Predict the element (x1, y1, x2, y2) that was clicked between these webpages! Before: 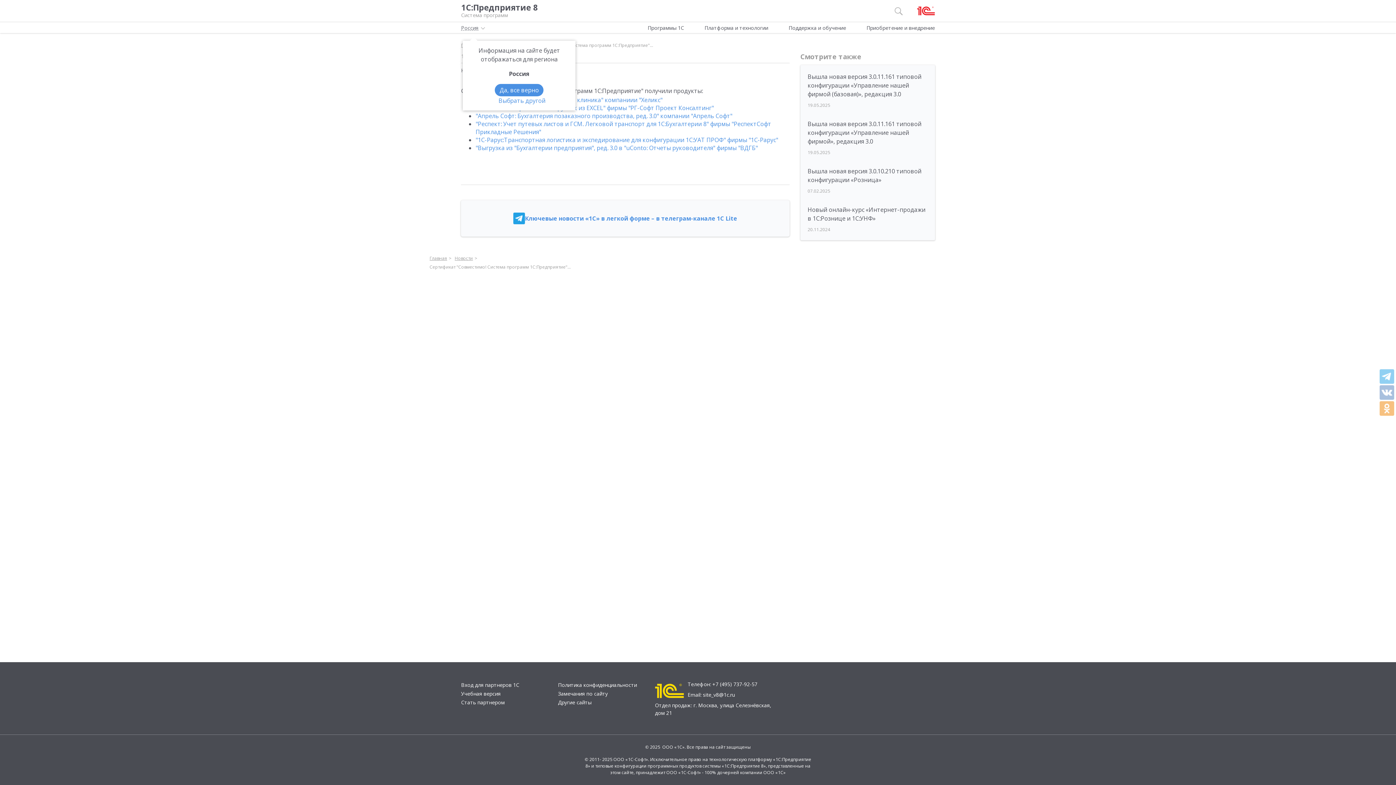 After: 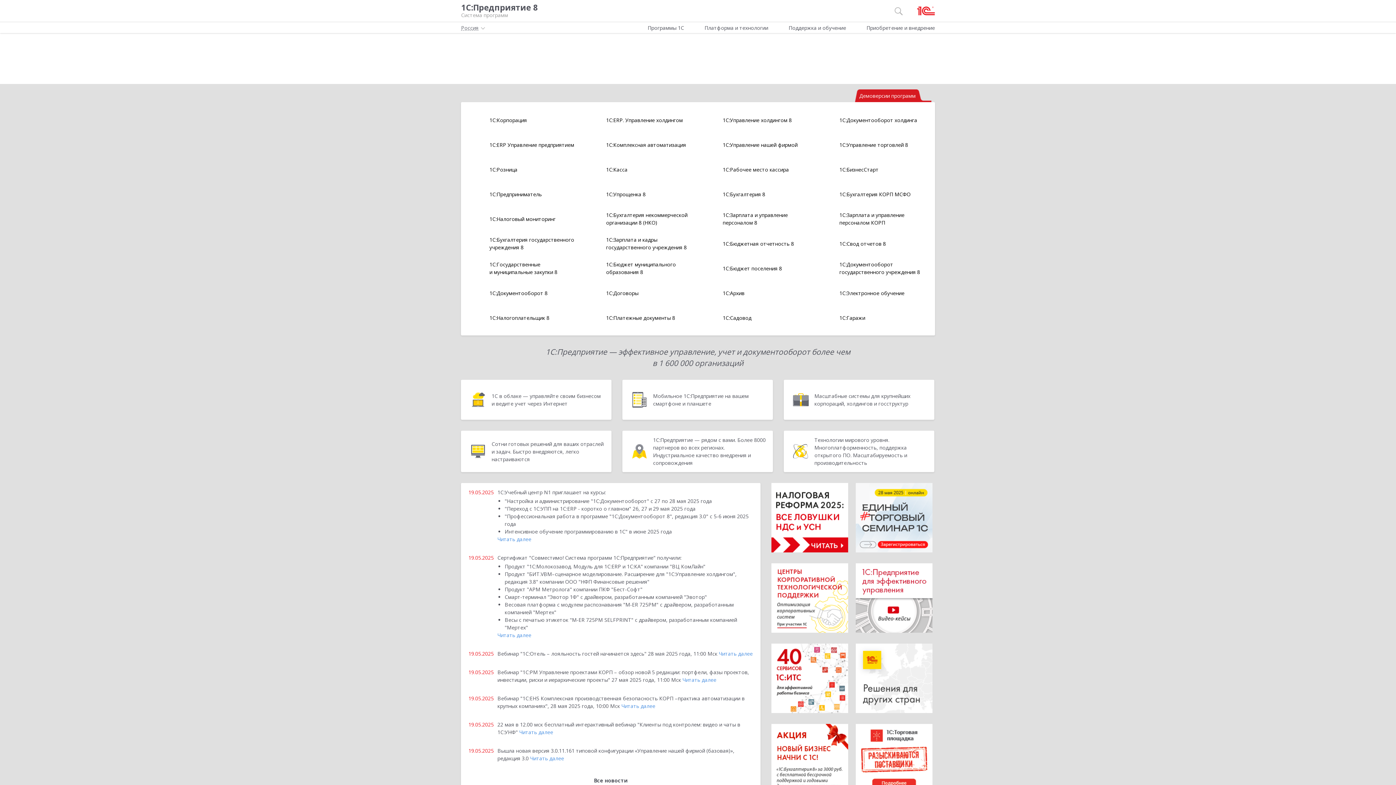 Action: bbox: (655, 684, 687, 698)